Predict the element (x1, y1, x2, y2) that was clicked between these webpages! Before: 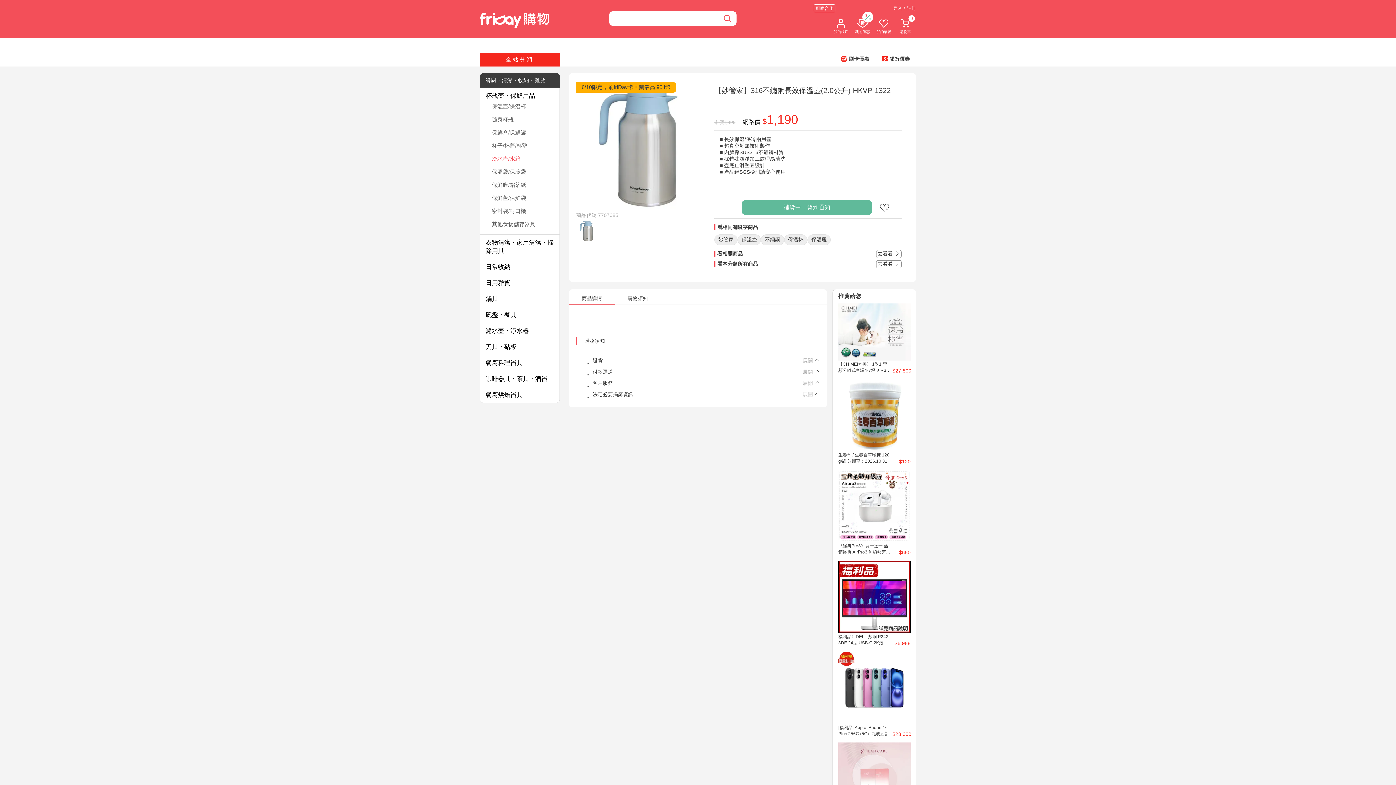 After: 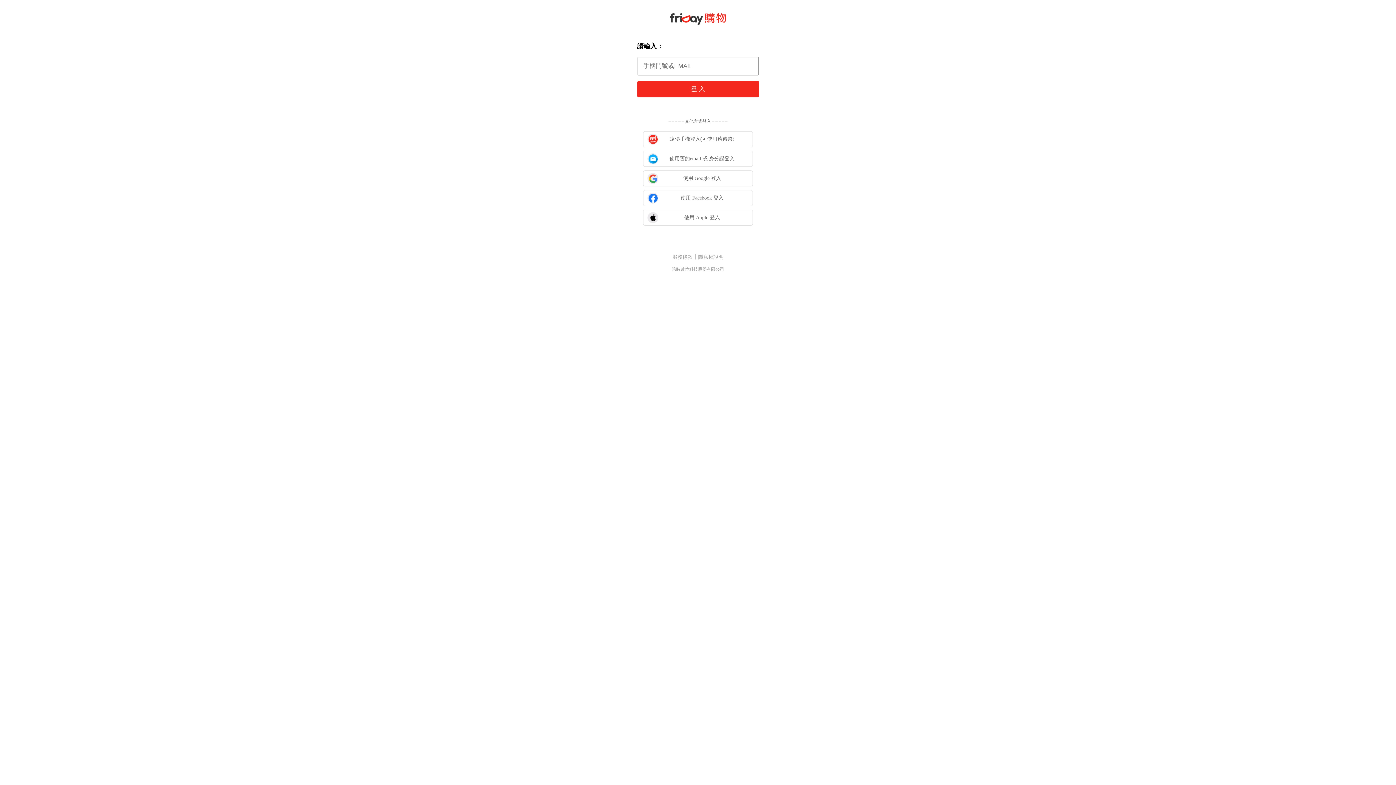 Action: bbox: (893, 5, 916, 10) label: 登入 / 註冊